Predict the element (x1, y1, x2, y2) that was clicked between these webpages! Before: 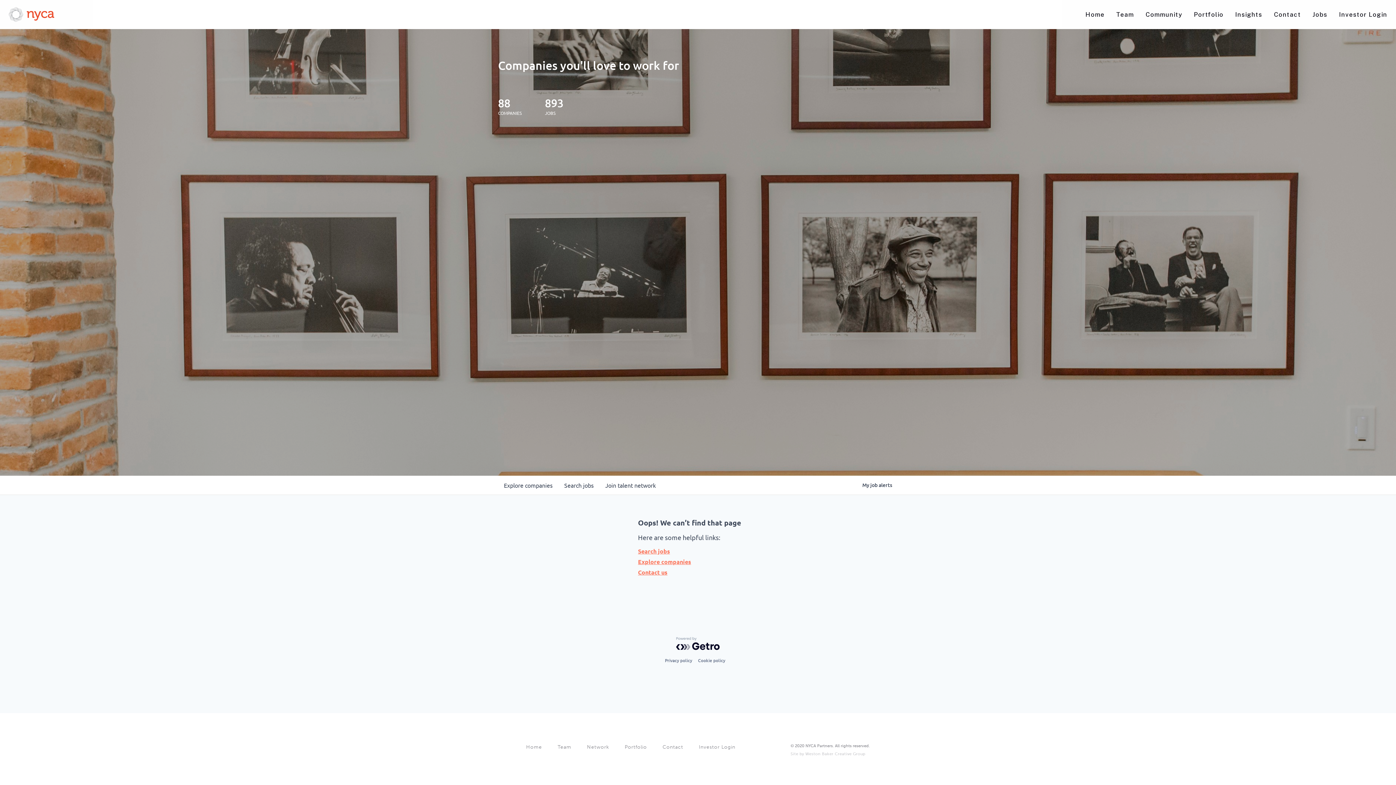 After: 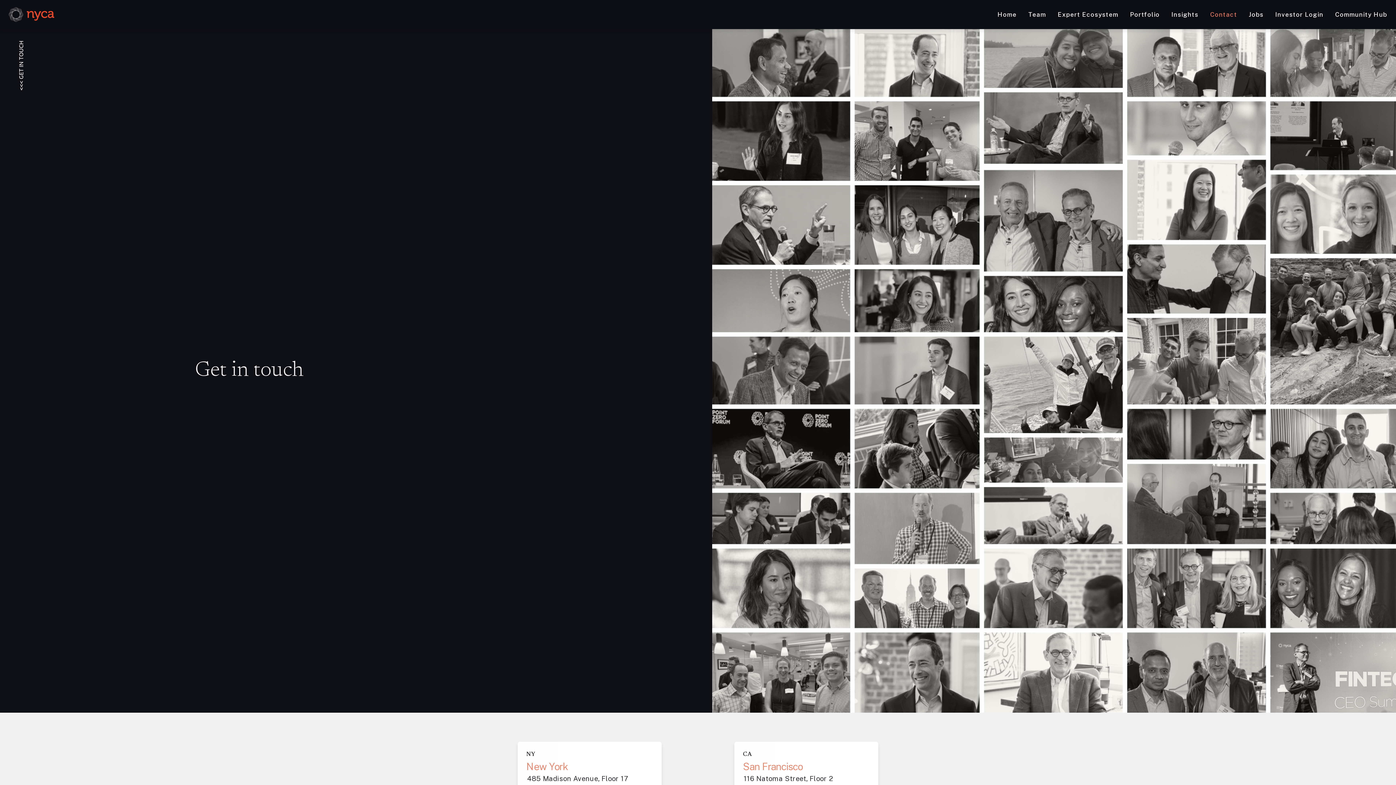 Action: bbox: (662, 744, 683, 750) label: Contact